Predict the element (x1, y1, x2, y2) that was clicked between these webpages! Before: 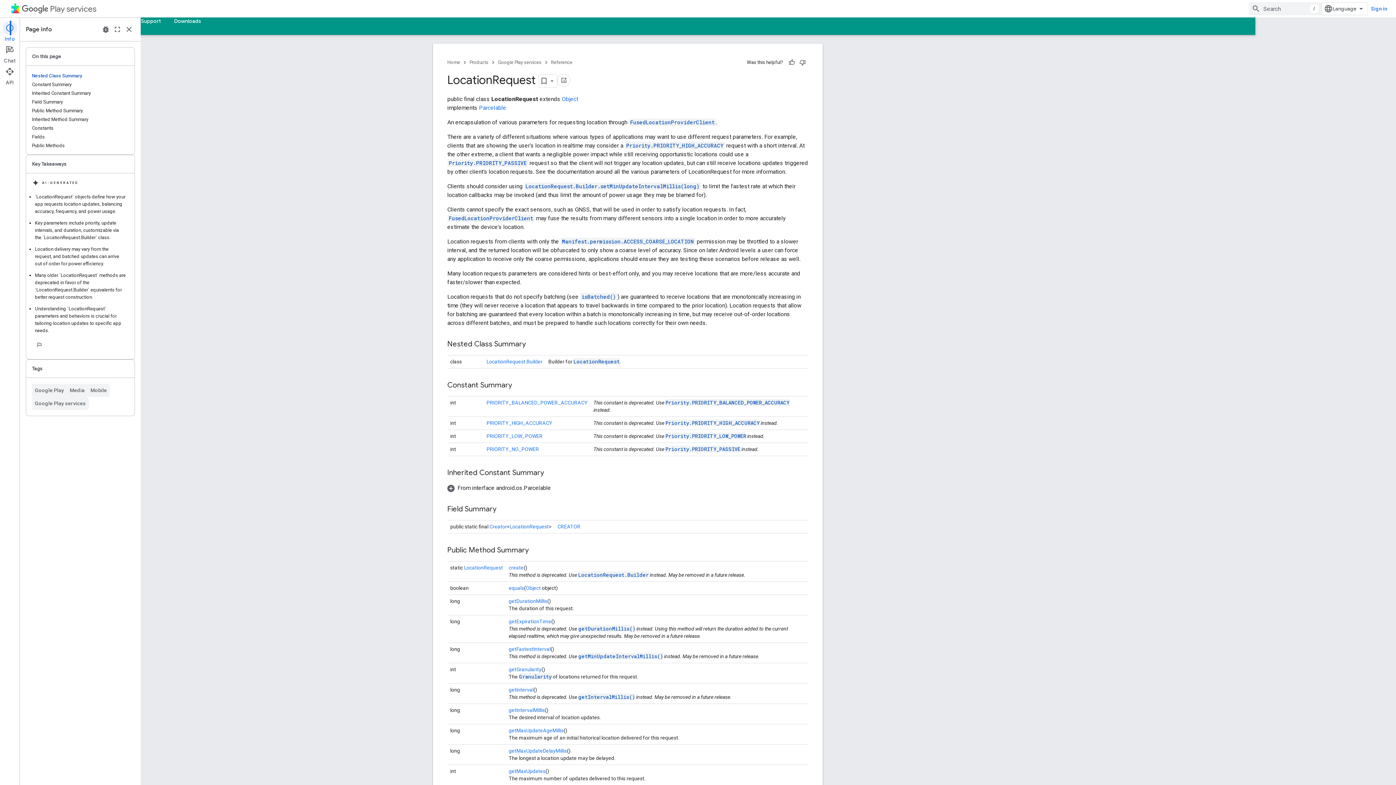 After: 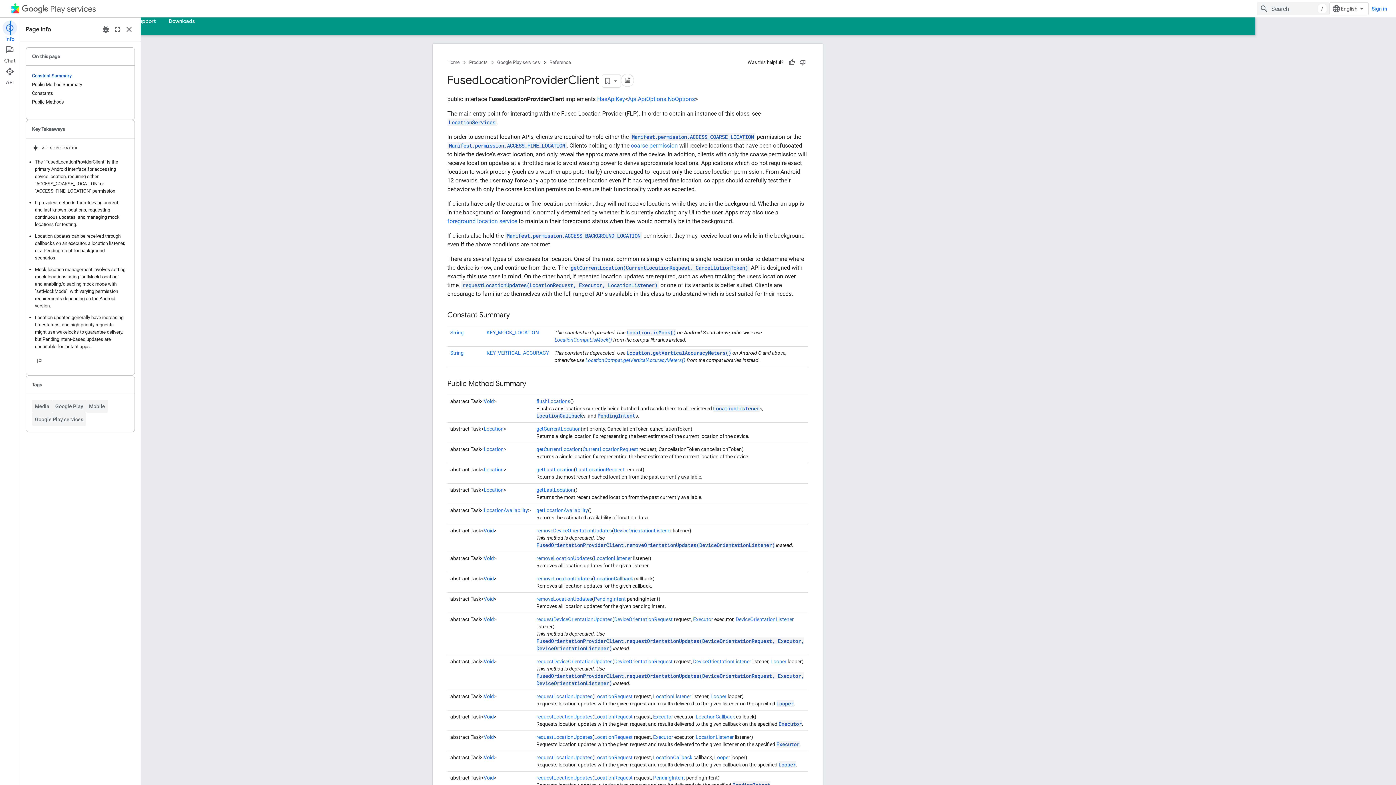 Action: bbox: (690, 118, 775, 125) label: FusedLocationProviderClient